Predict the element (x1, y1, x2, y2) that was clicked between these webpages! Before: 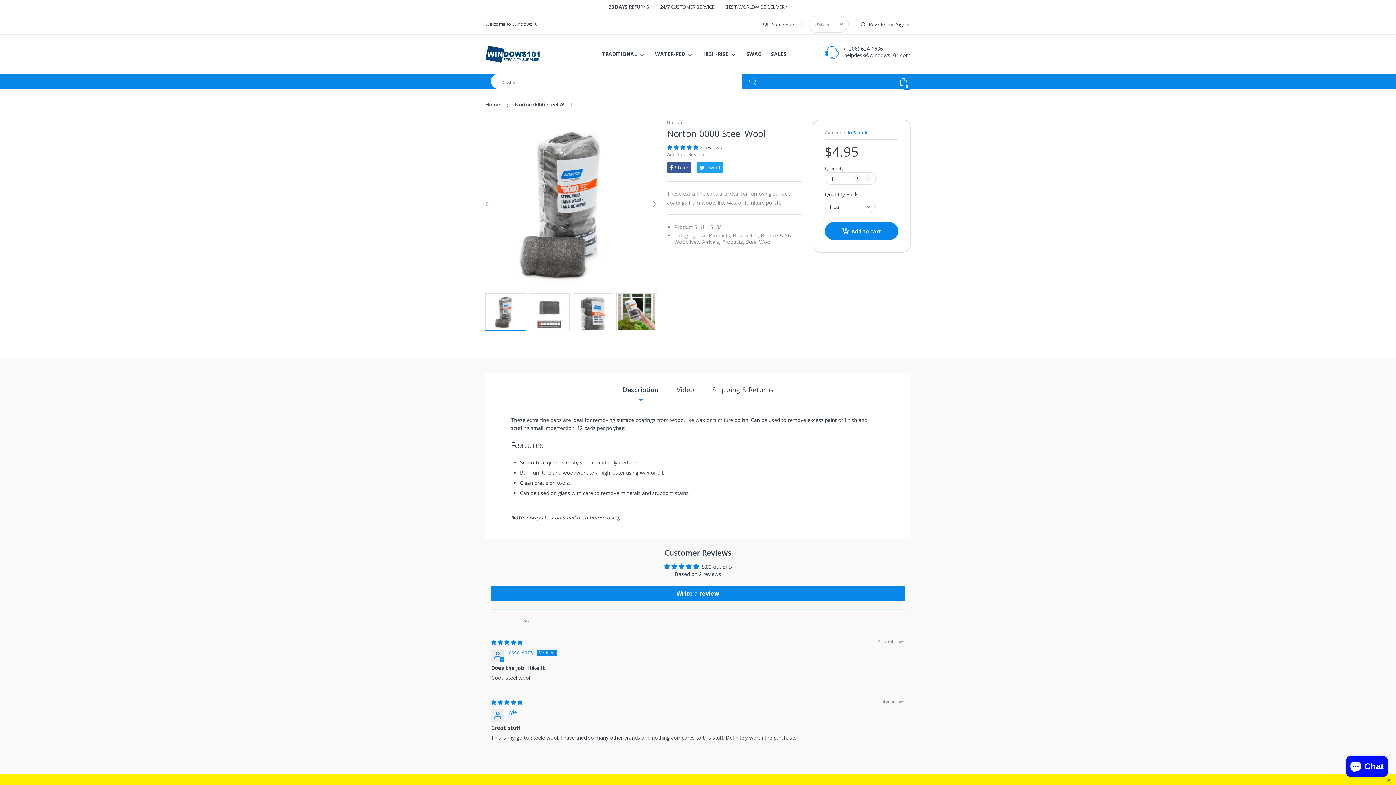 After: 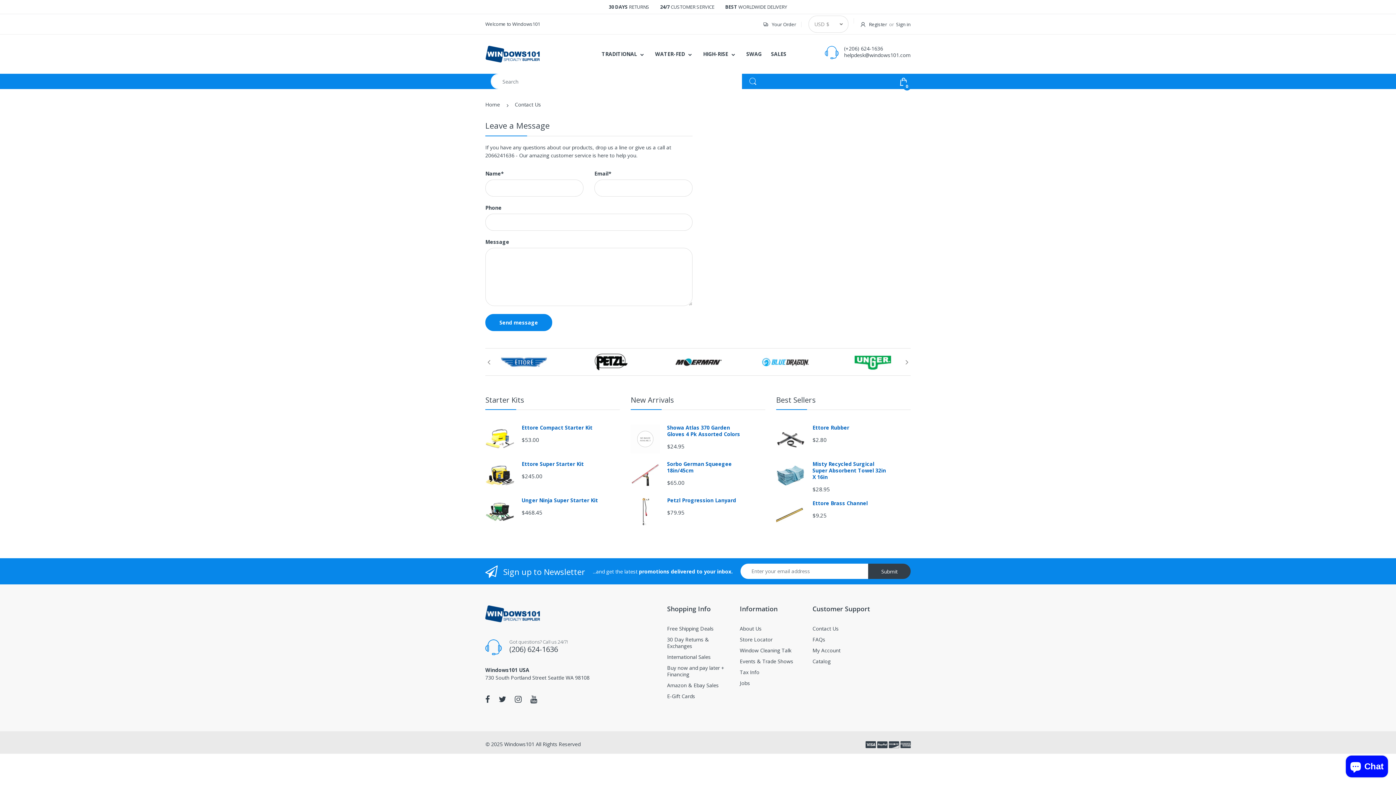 Action: bbox: (763, 21, 796, 27) label:  Your Order